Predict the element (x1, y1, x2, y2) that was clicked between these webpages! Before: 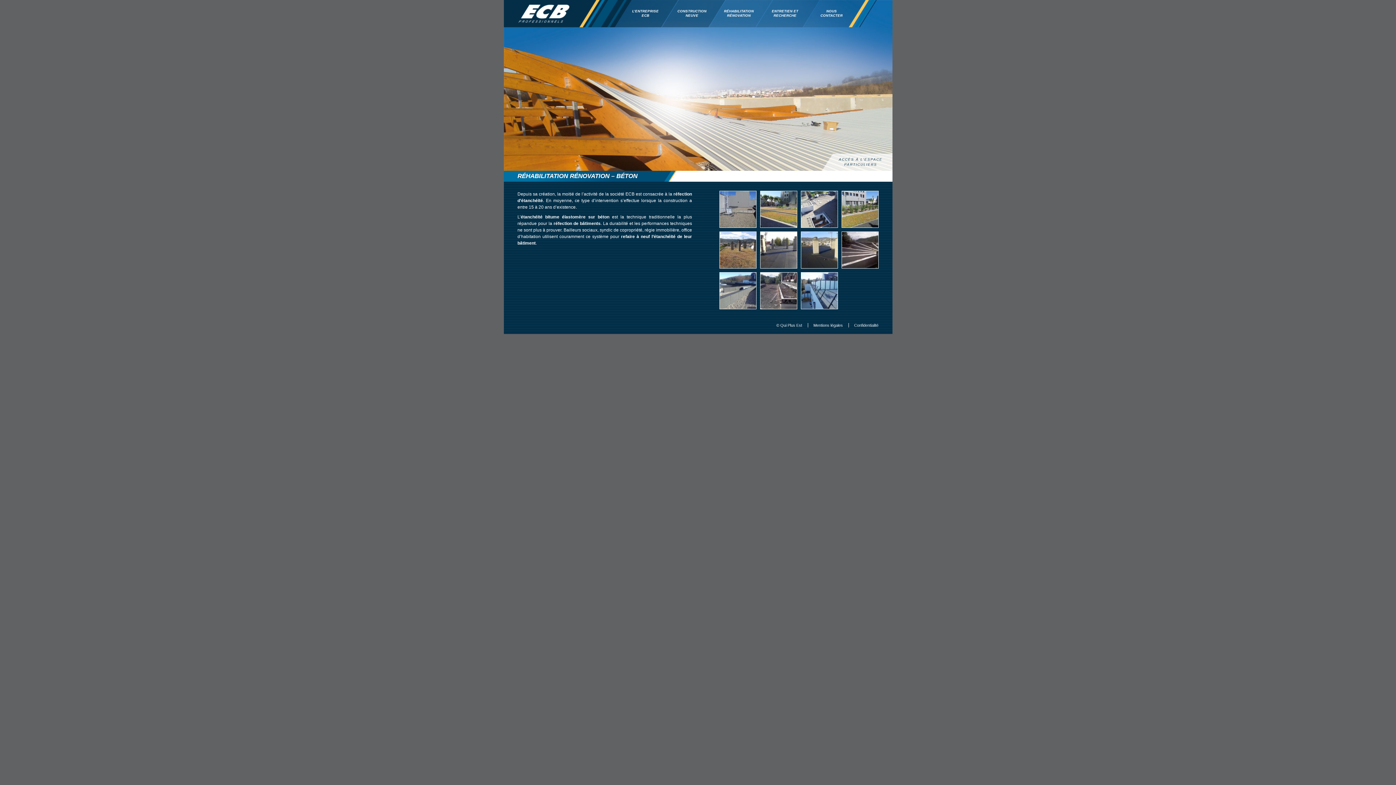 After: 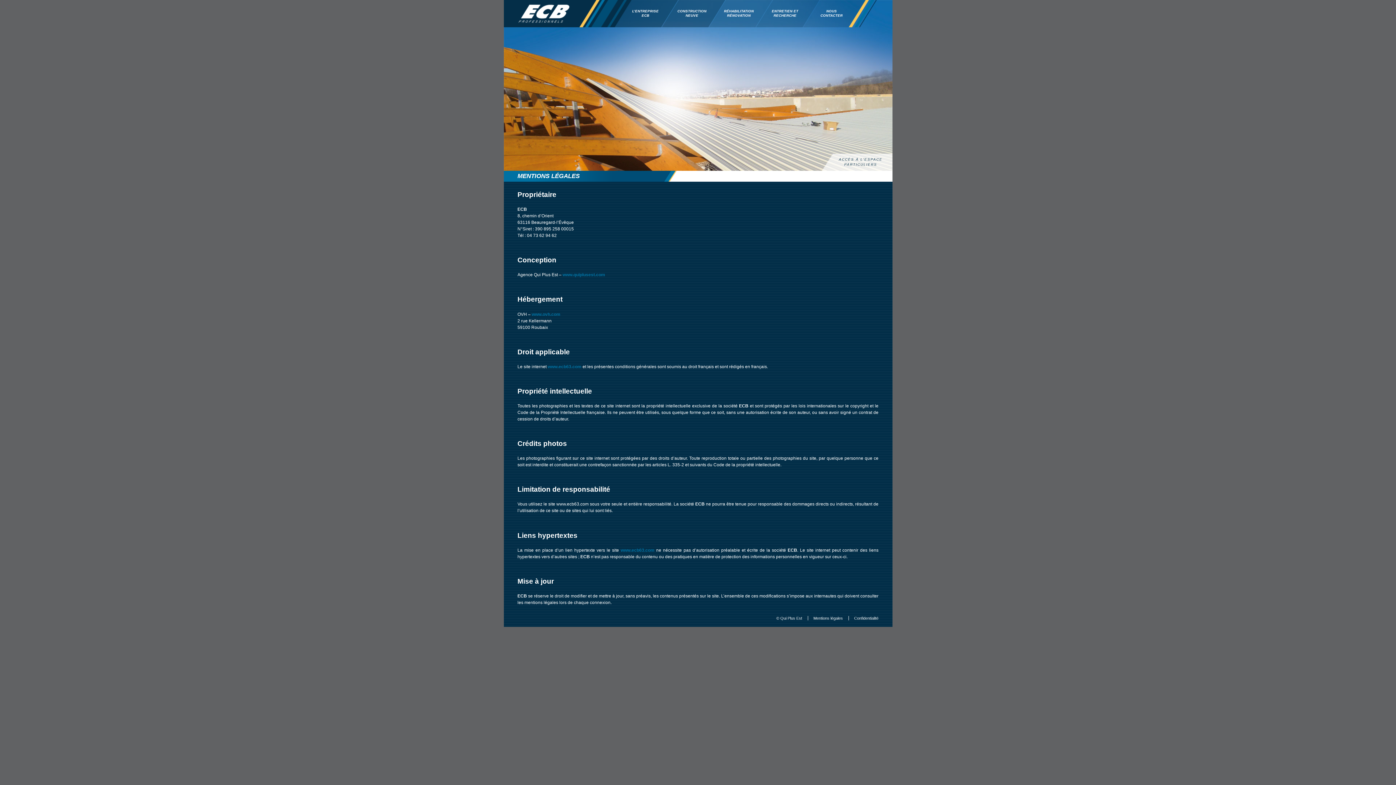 Action: bbox: (808, 323, 848, 327) label: Mentions légales